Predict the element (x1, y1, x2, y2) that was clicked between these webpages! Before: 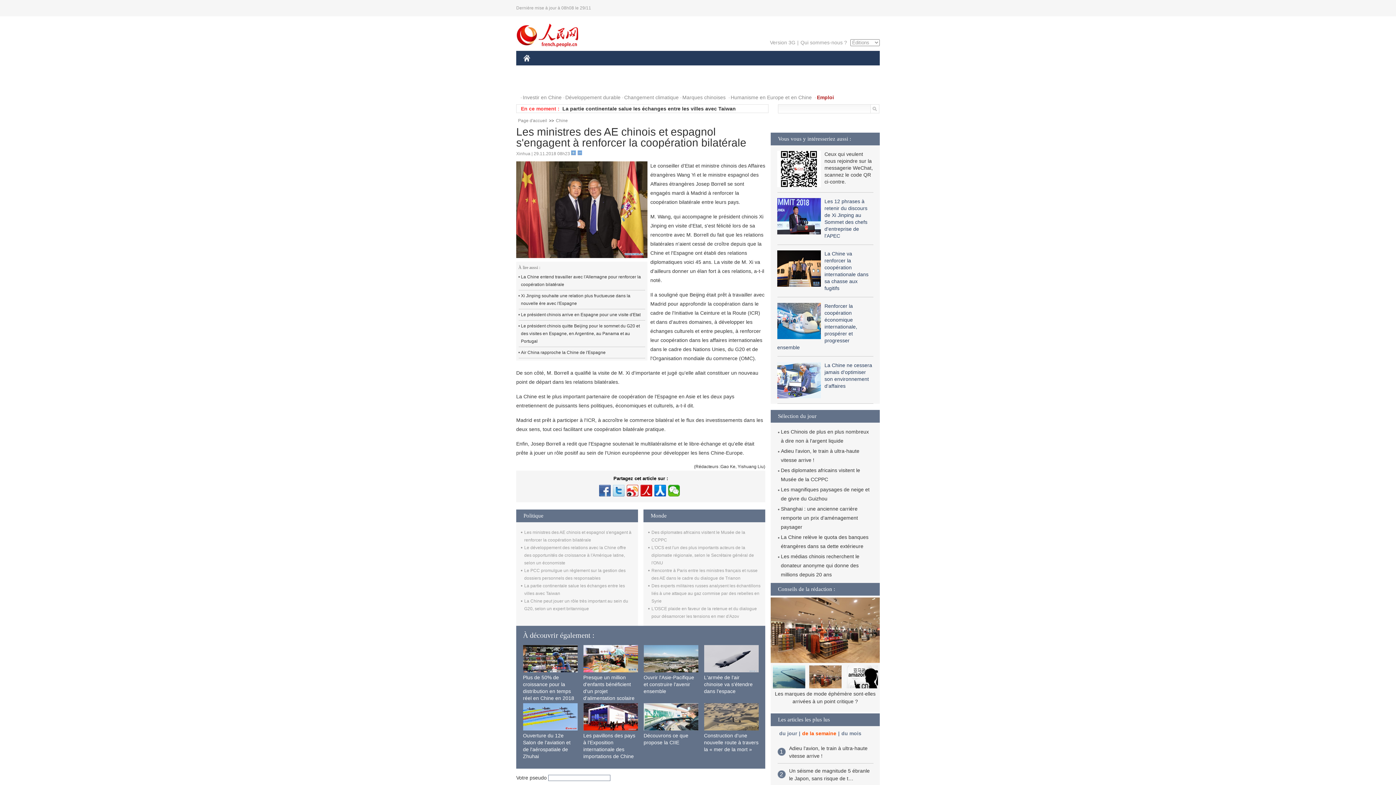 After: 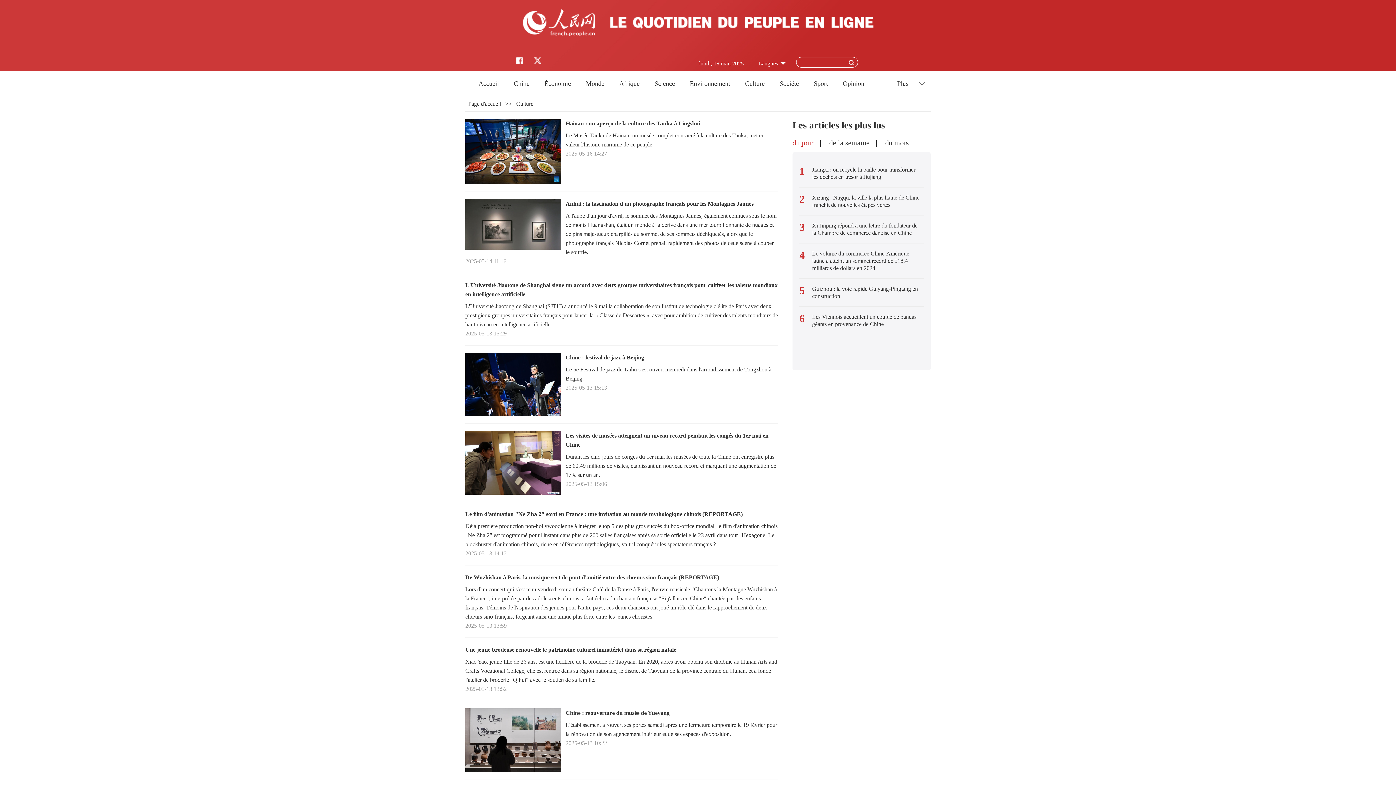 Action: bbox: (681, 61, 716, 76) label: CULTURE